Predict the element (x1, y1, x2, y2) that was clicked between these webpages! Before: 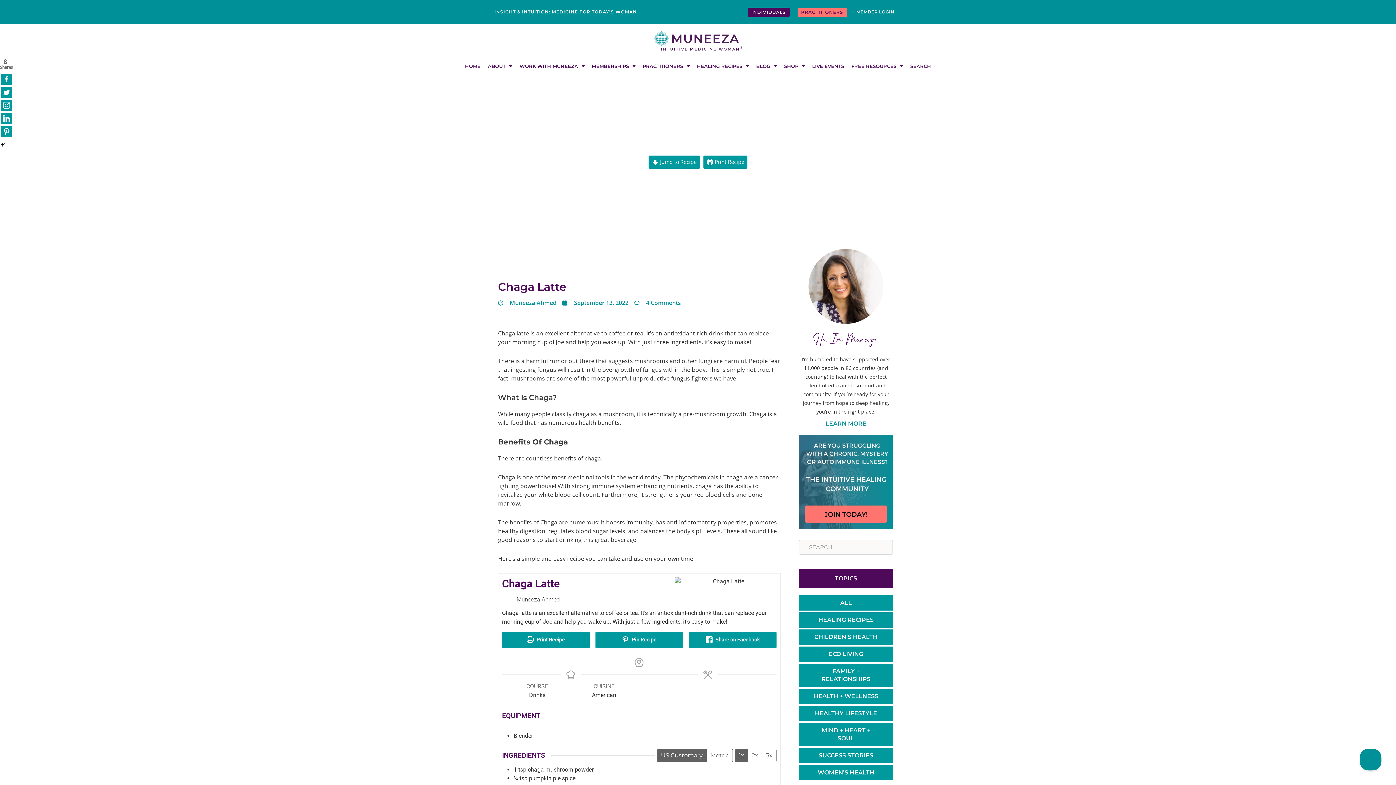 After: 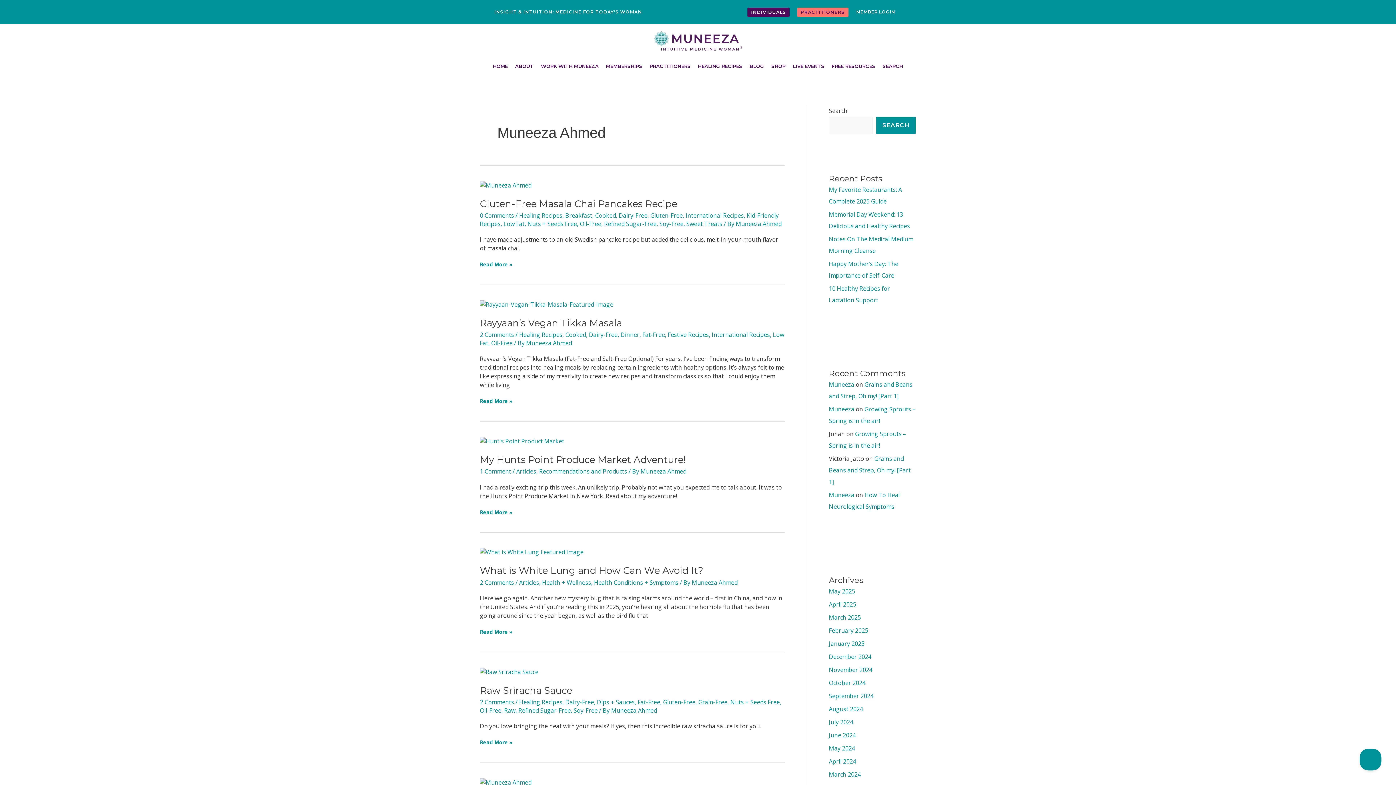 Action: bbox: (498, 298, 556, 307) label: Muneeza Ahmed